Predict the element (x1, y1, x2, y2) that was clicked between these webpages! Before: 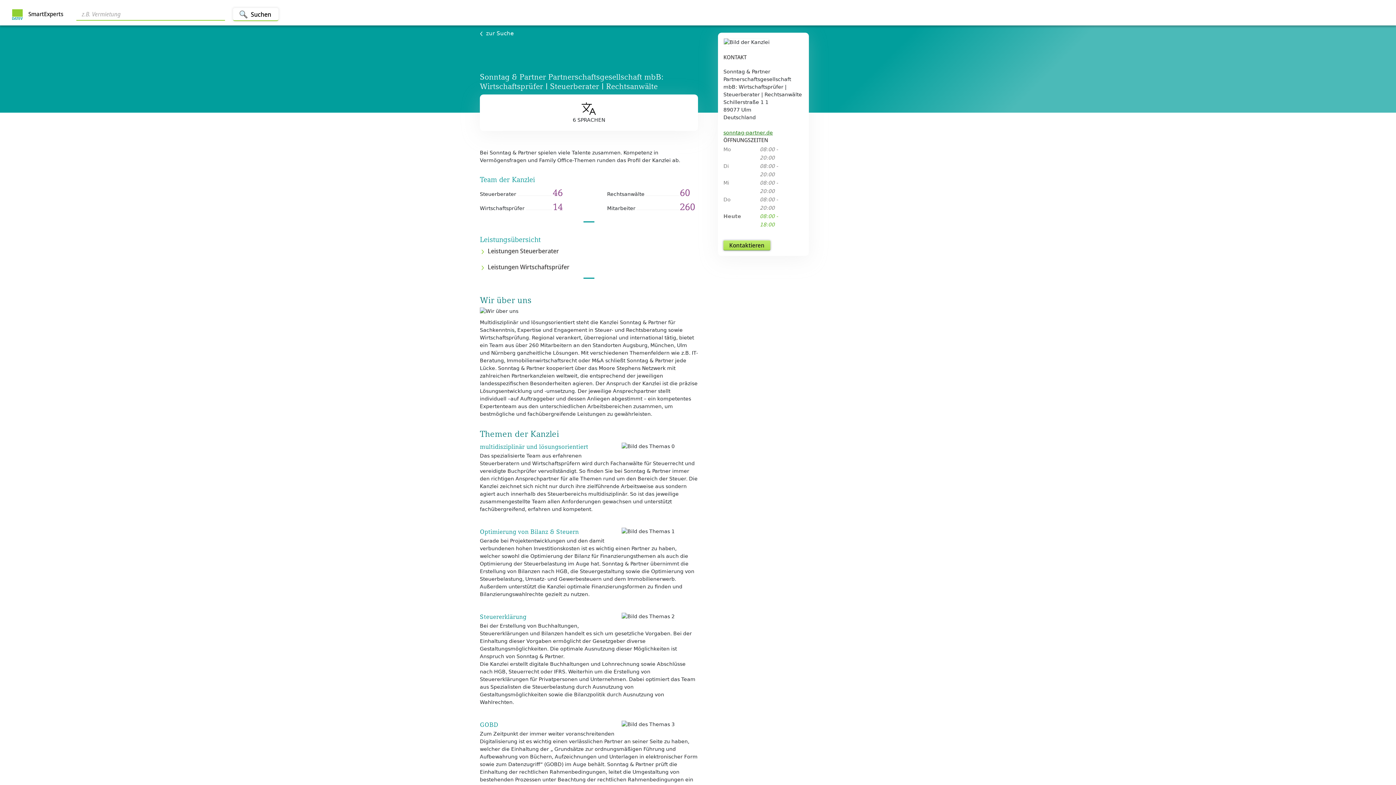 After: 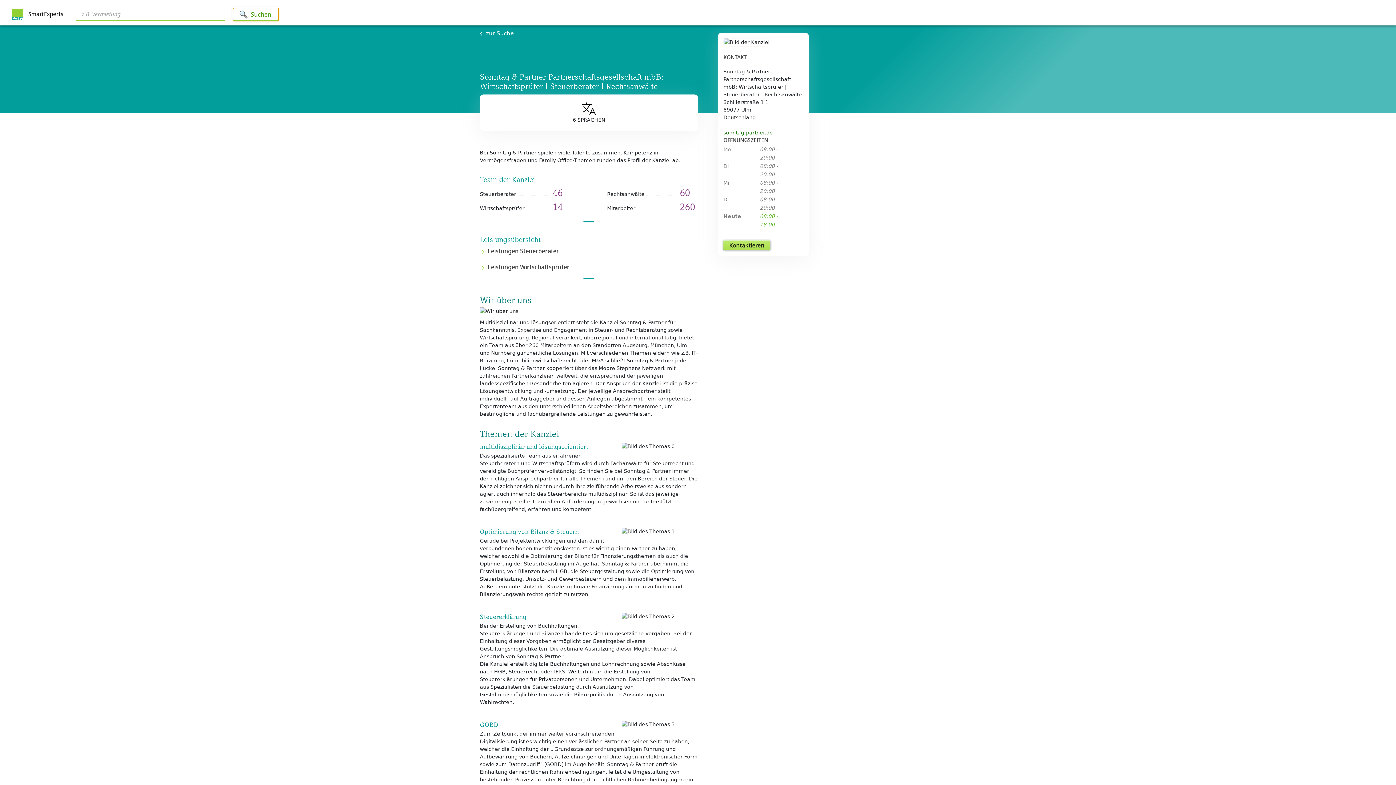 Action: label: Suchen bbox: (233, 8, 278, 21)